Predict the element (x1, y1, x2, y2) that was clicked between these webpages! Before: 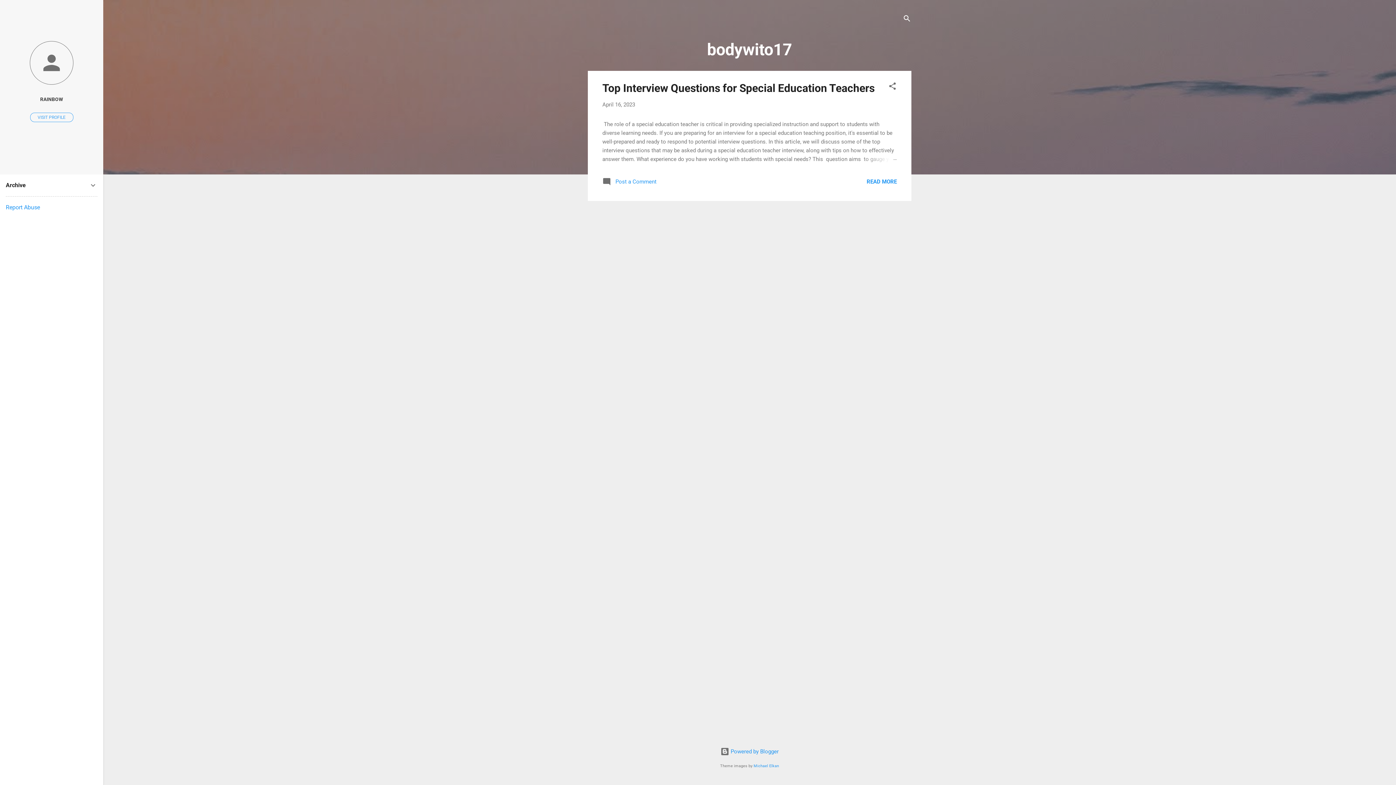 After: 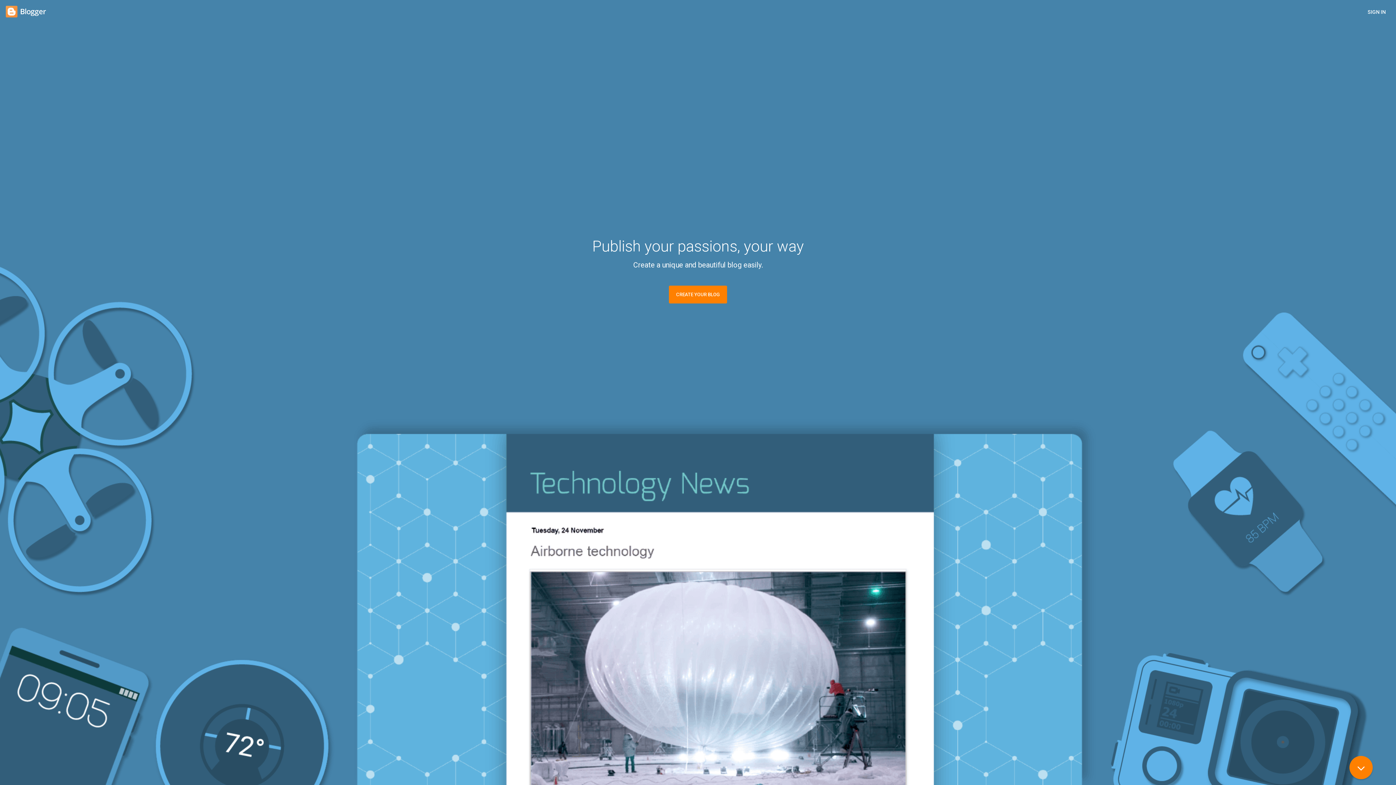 Action: label:  Powered by Blogger bbox: (720, 748, 778, 755)